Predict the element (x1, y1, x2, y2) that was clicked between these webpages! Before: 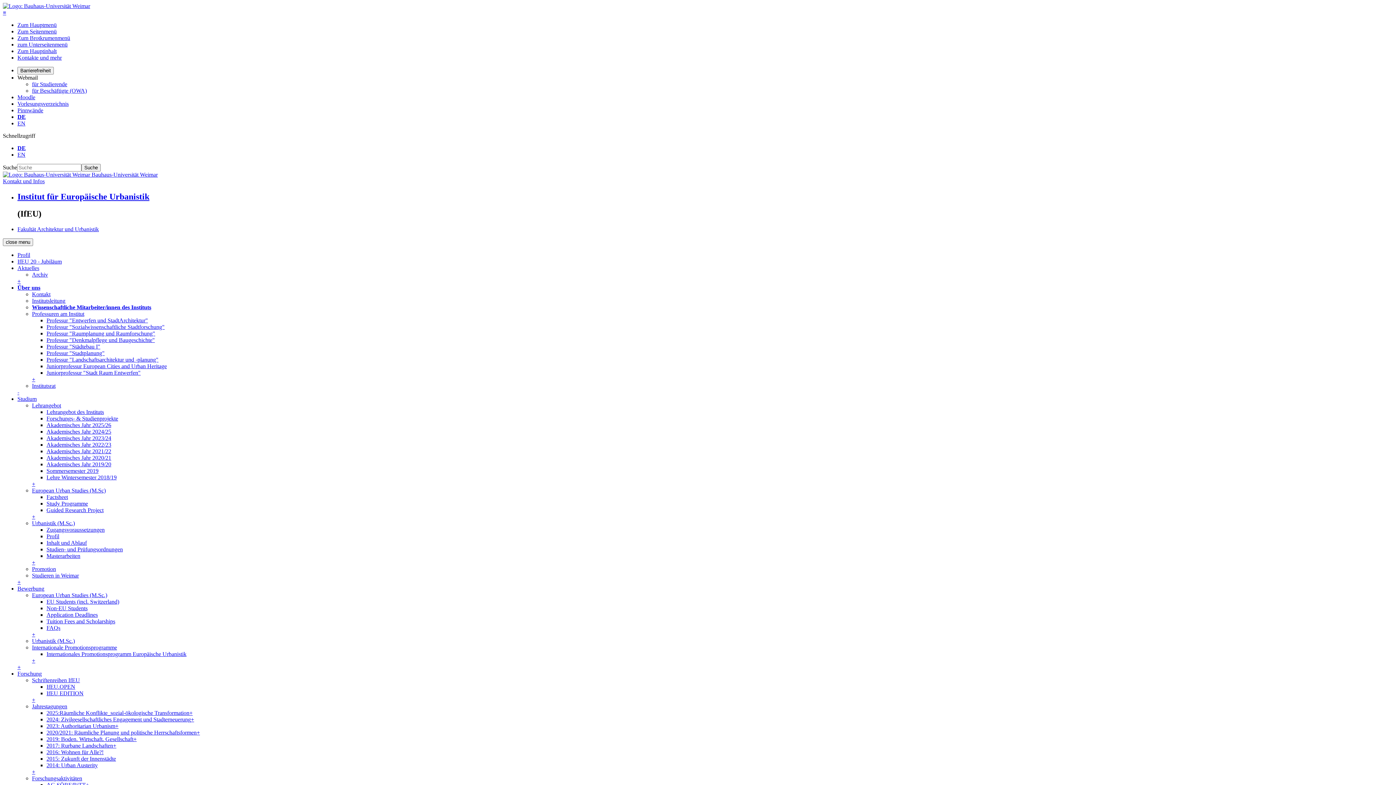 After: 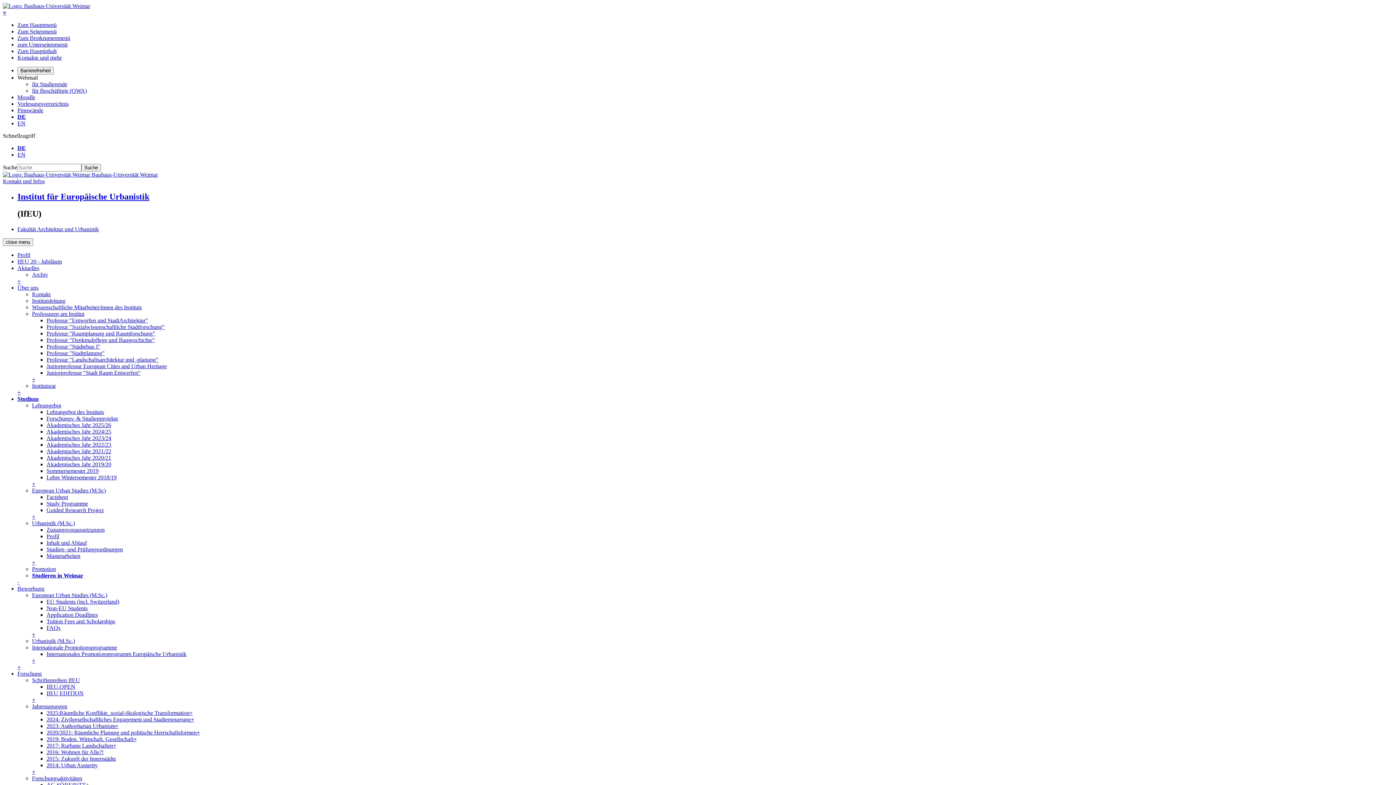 Action: label: Studieren in Weimar bbox: (32, 572, 78, 578)